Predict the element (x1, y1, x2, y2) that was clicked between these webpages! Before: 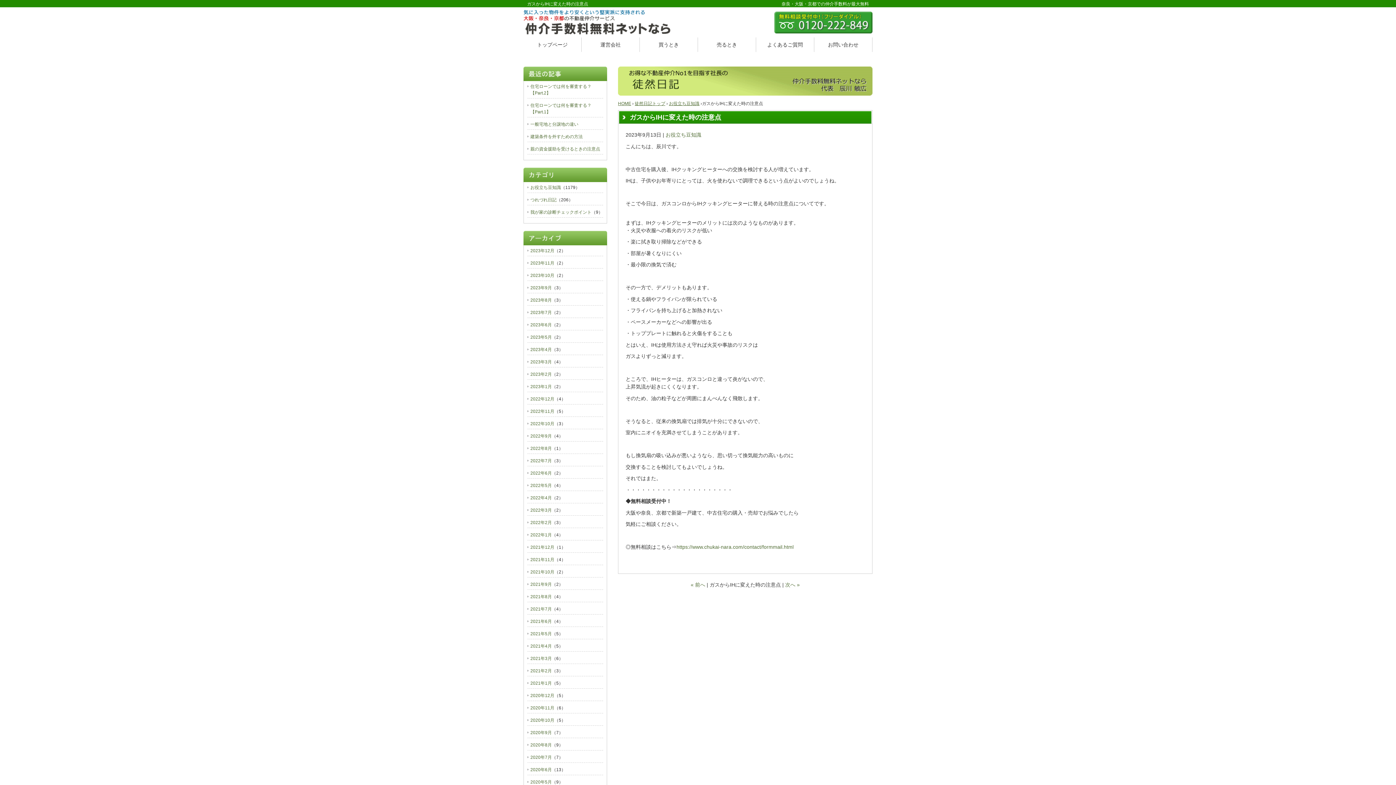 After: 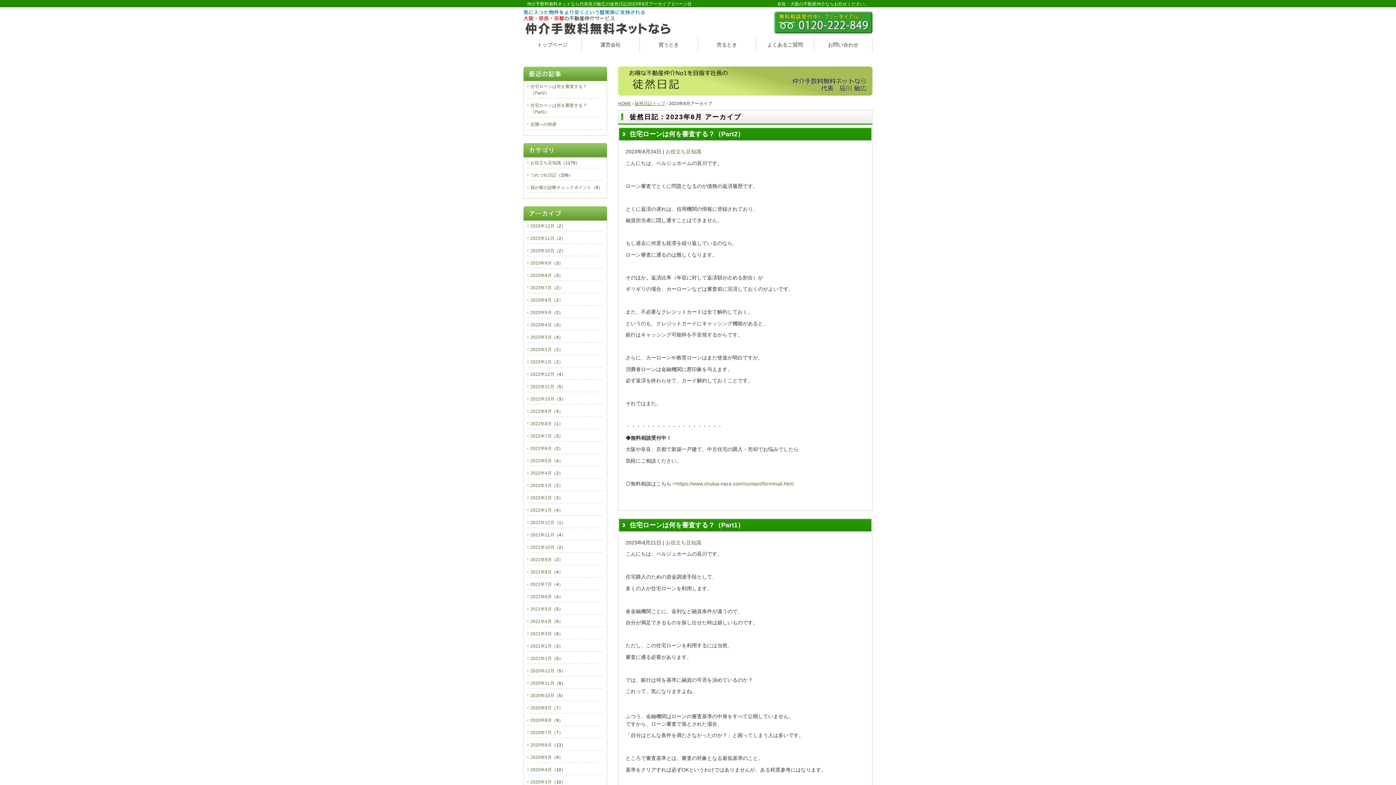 Action: bbox: (530, 297, 552, 302) label: 2023年8月